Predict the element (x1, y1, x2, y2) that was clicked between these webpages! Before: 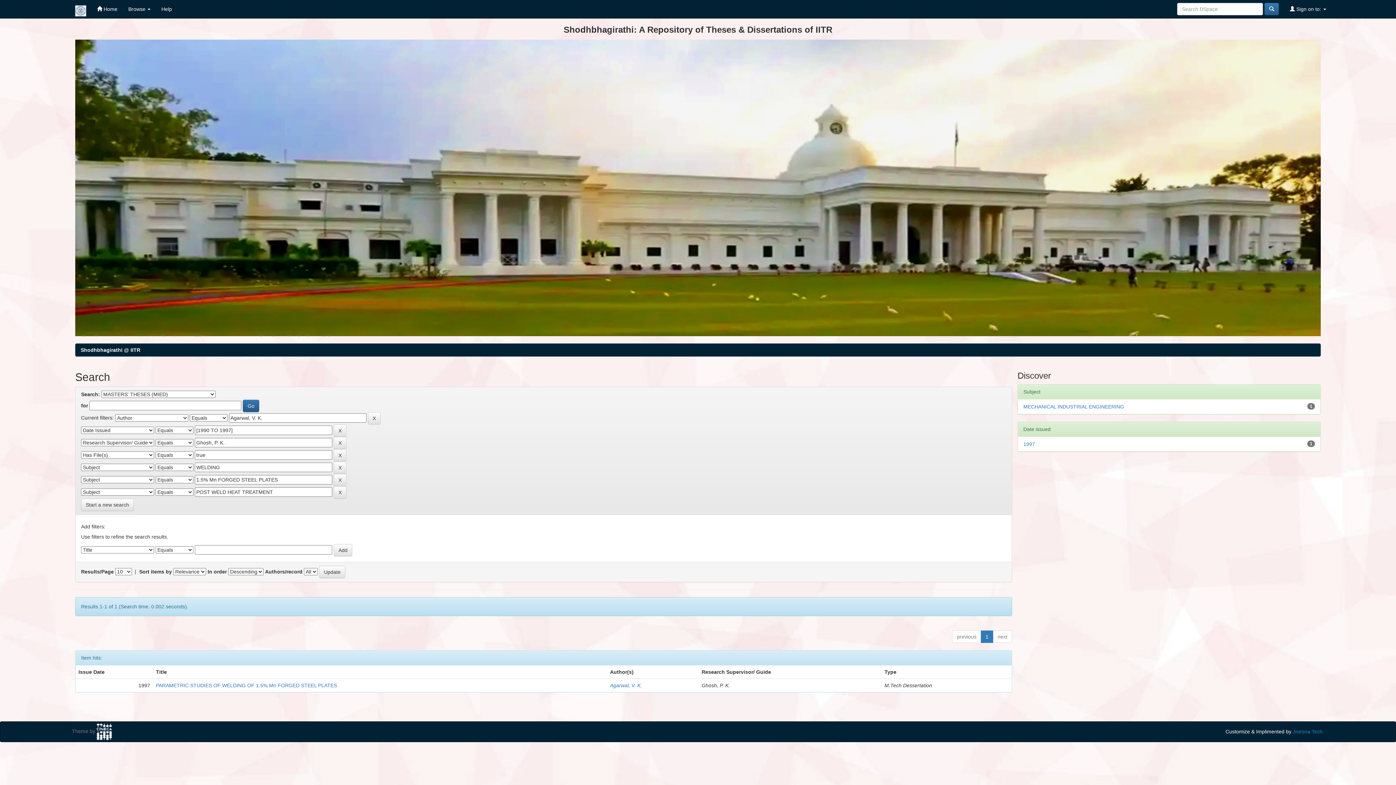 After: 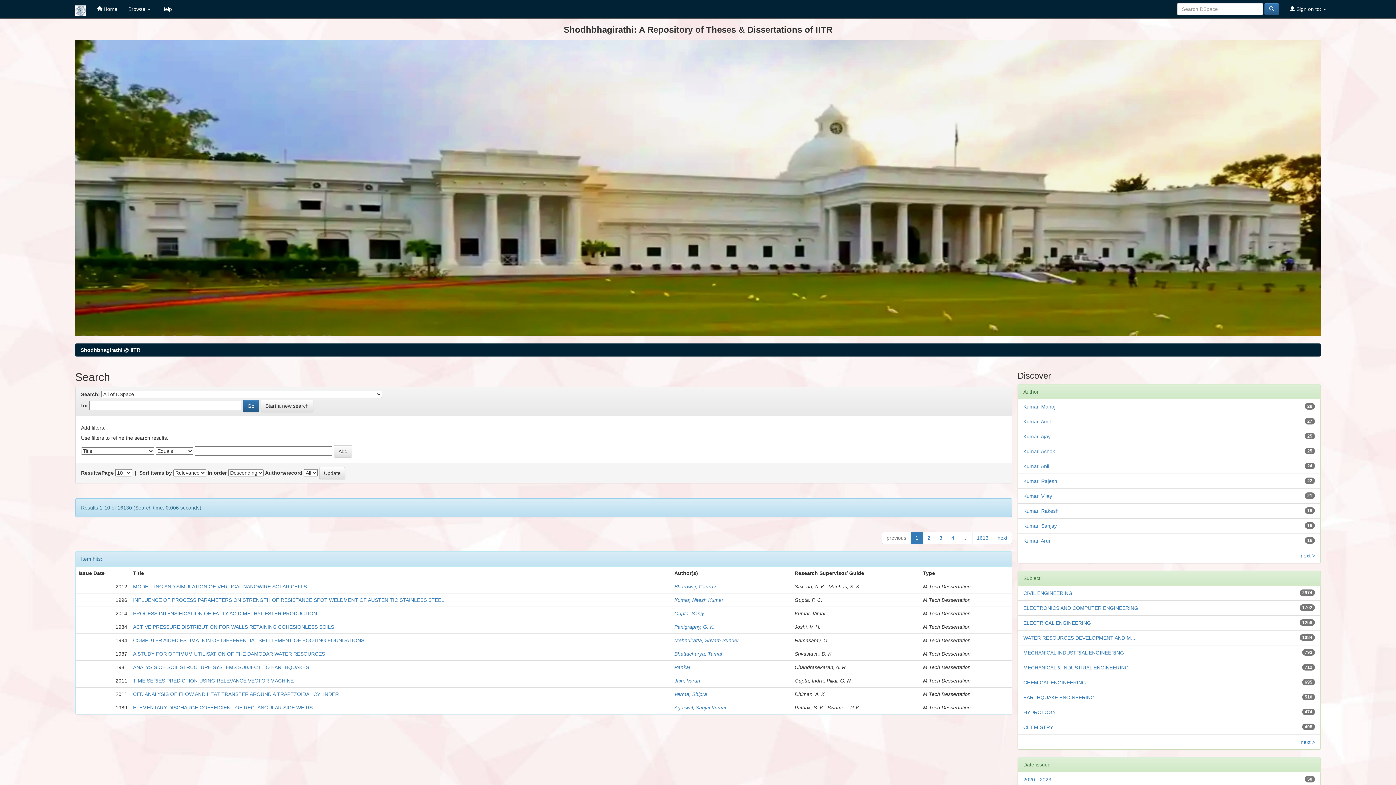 Action: bbox: (1264, 2, 1279, 15)